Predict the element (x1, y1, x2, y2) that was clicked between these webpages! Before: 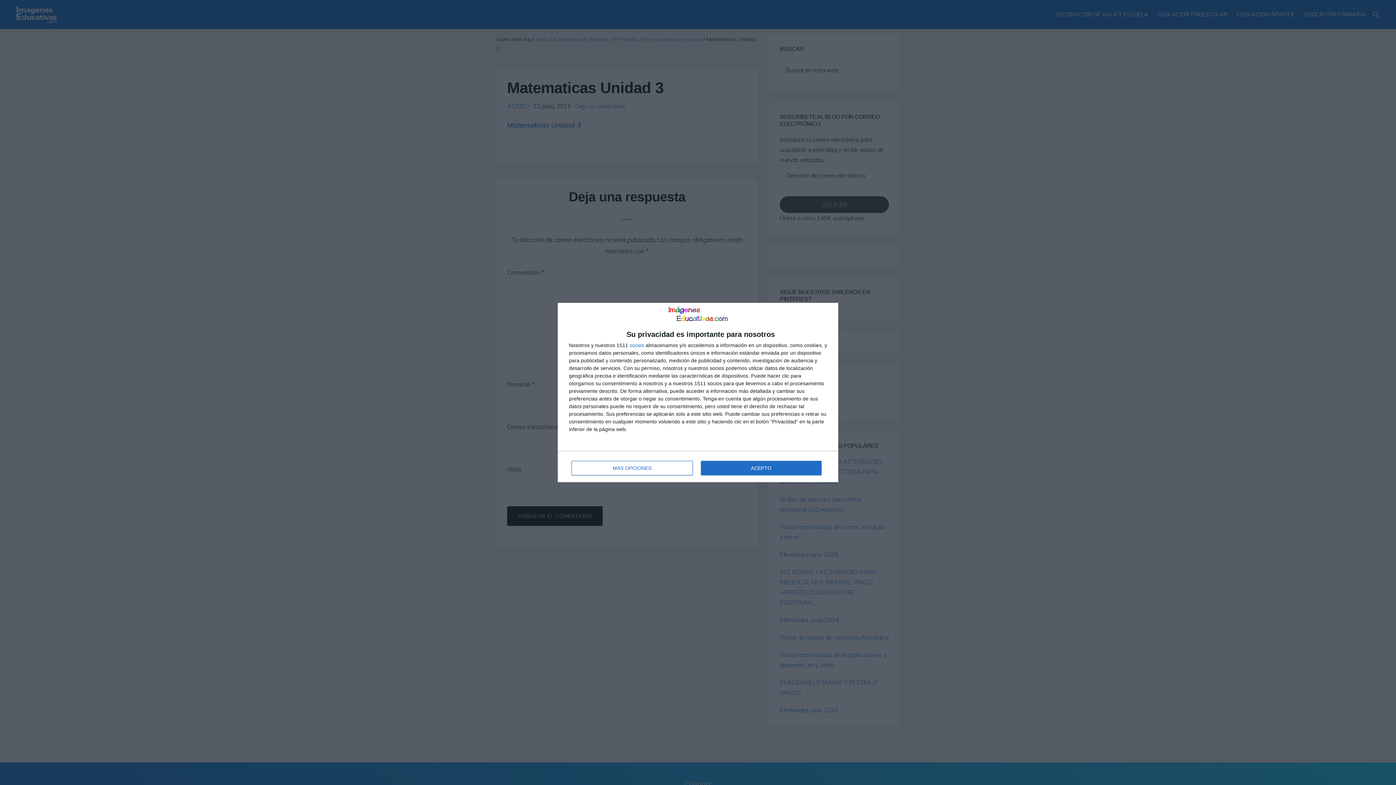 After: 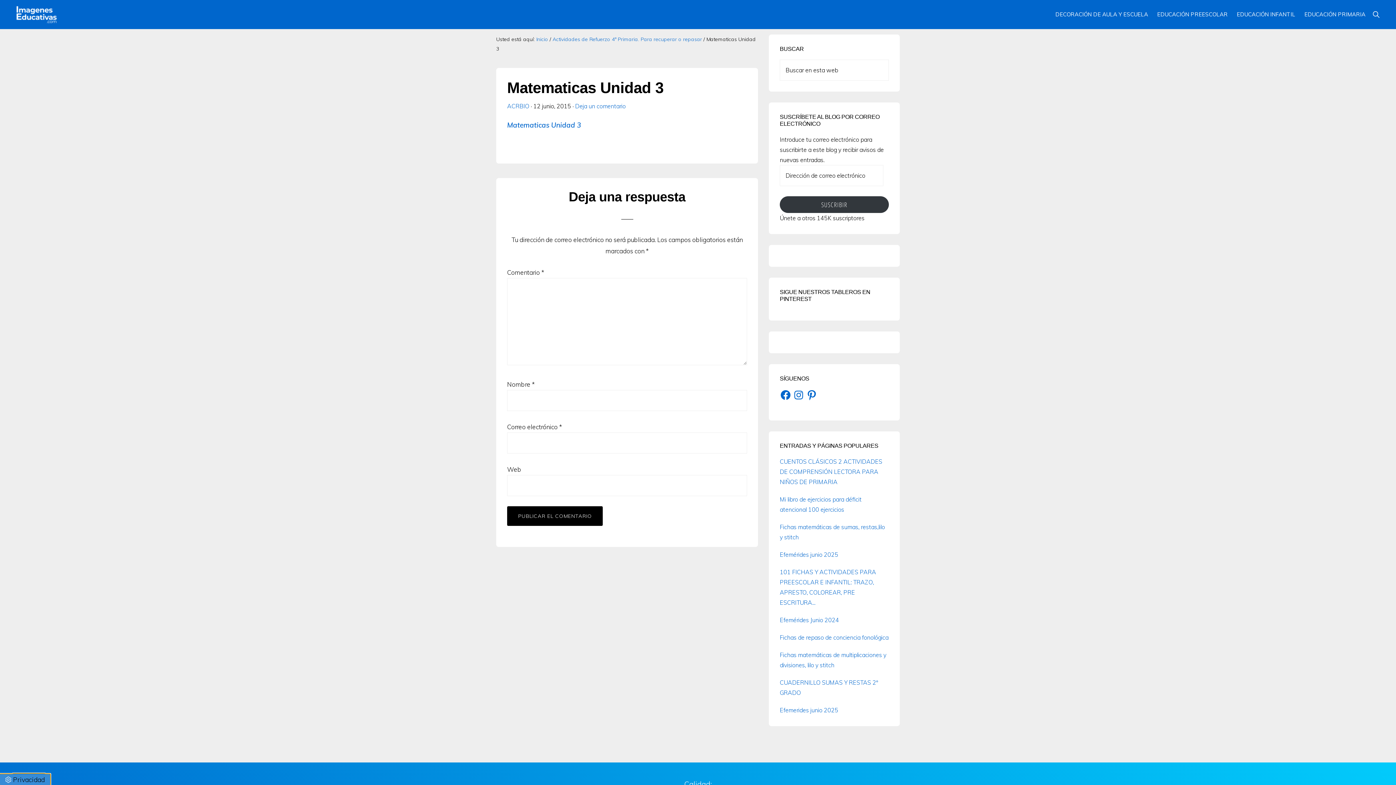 Action: bbox: (700, 461, 821, 475) label: ACEPTO